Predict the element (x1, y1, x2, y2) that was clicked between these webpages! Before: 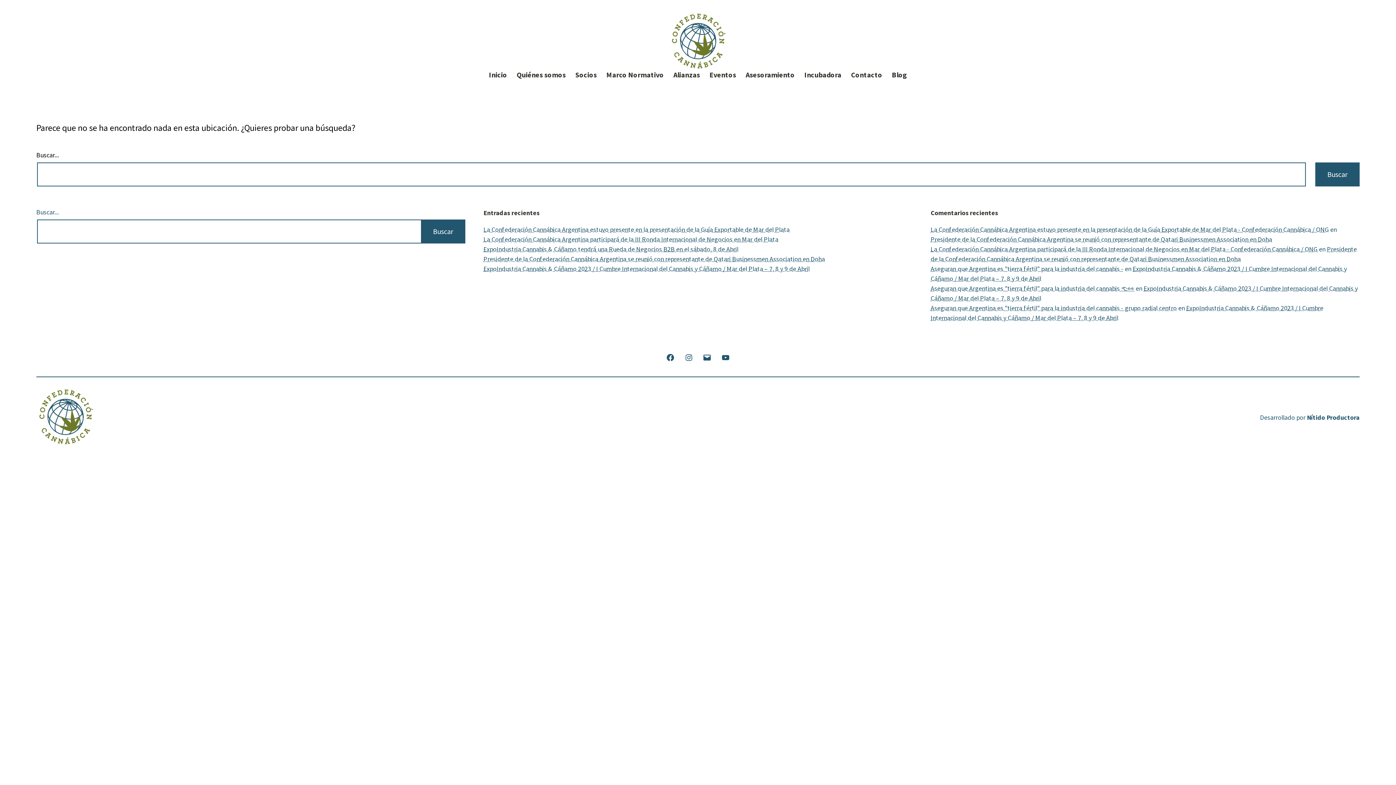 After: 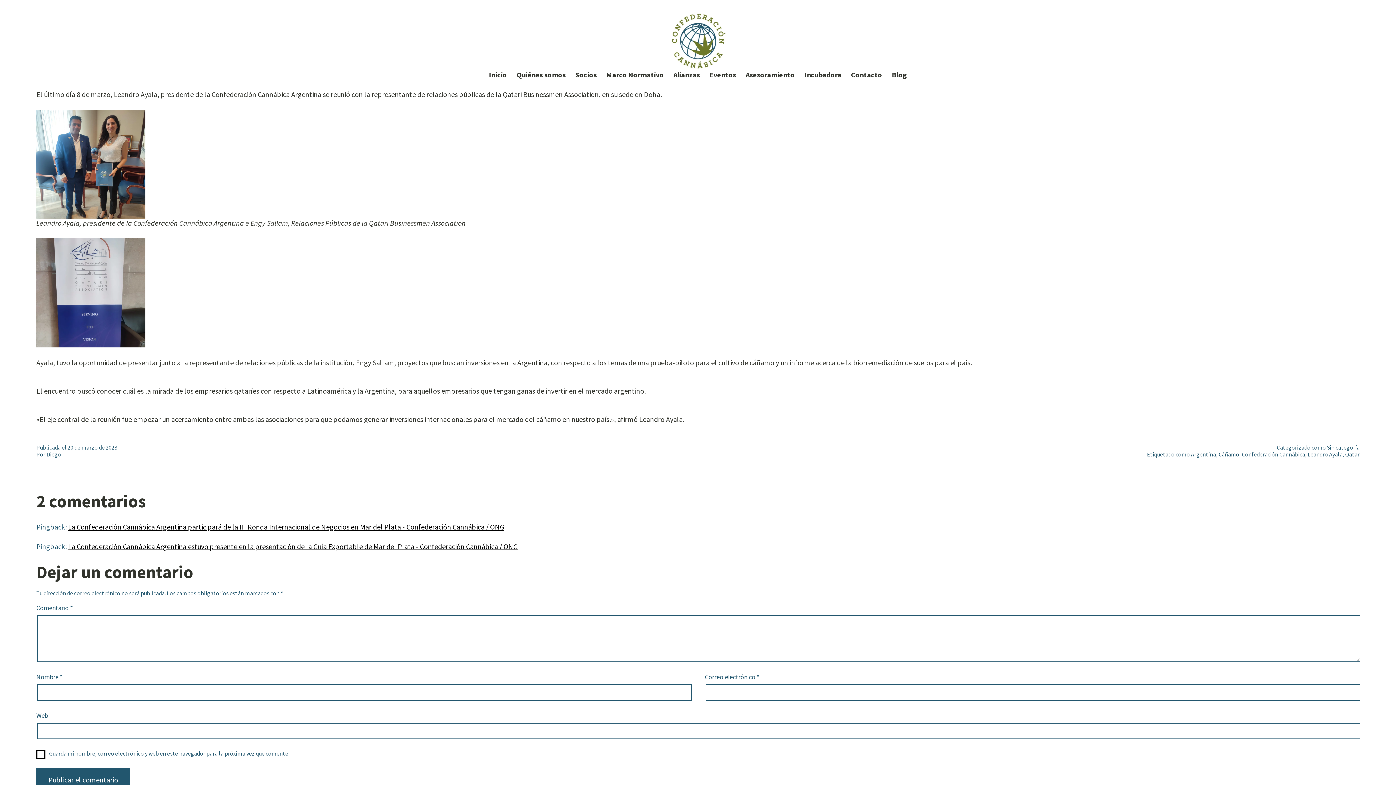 Action: label: Presidente de la Confederación Cannábica Argentina se reunió con representante de Qatari Businessmen Association en Doha bbox: (483, 254, 825, 263)